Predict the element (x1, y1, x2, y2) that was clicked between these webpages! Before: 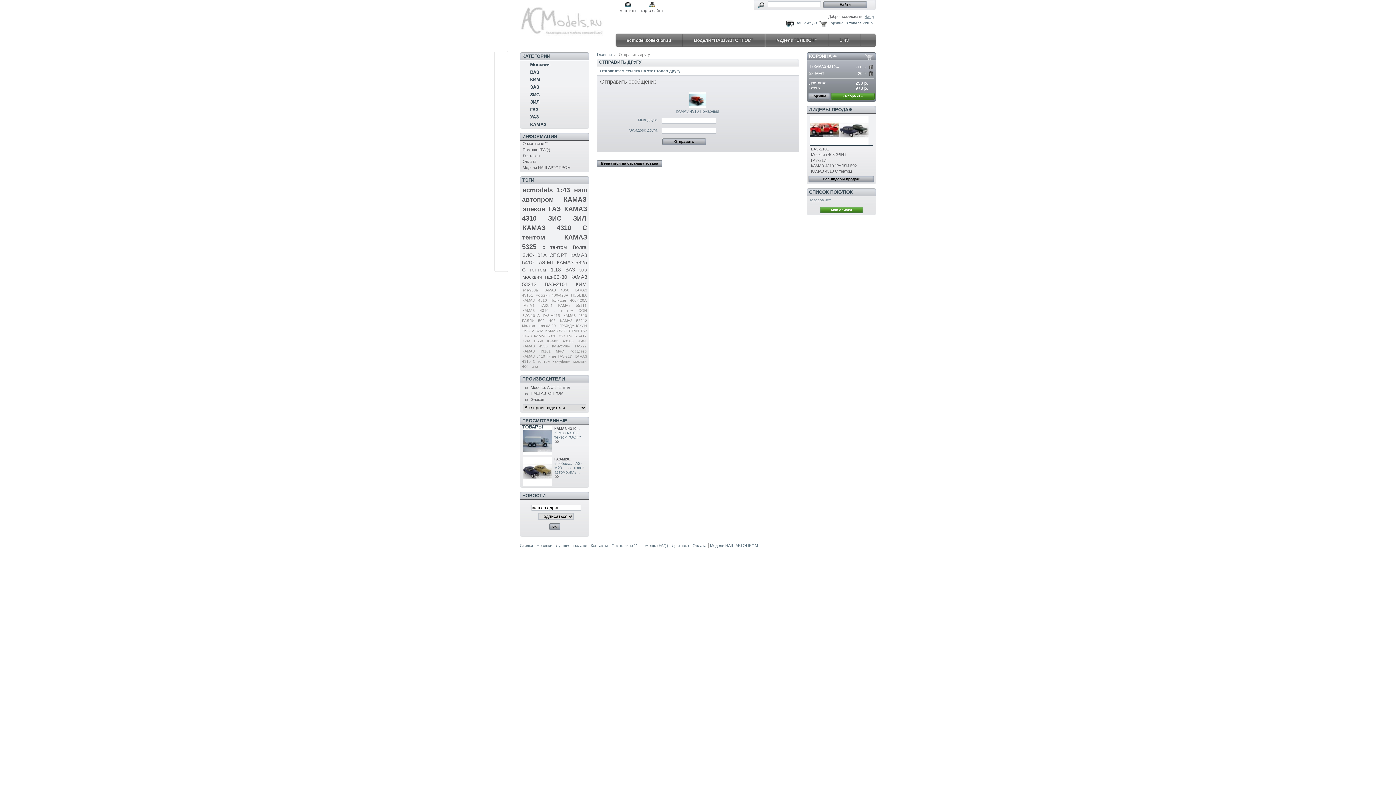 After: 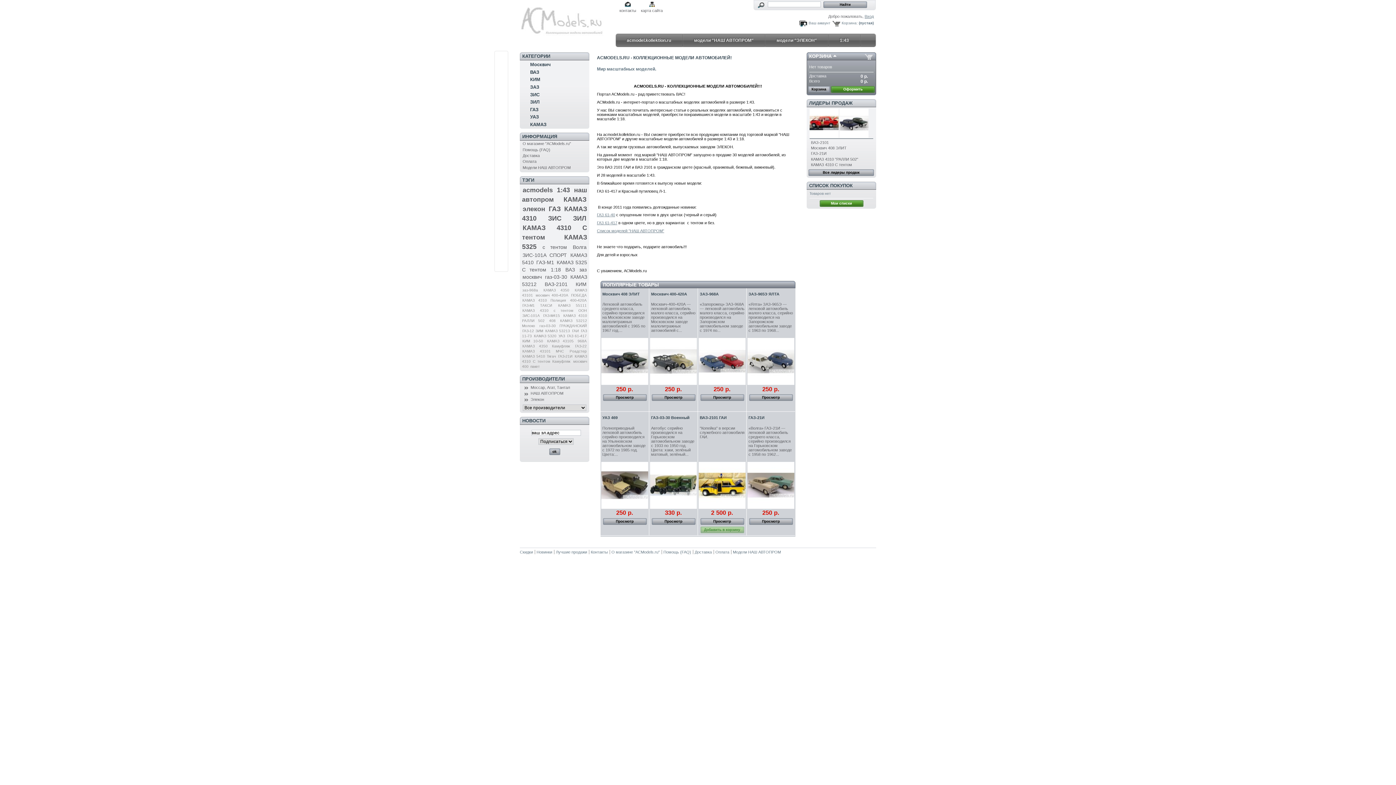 Action: bbox: (520, 0, 616, 41)